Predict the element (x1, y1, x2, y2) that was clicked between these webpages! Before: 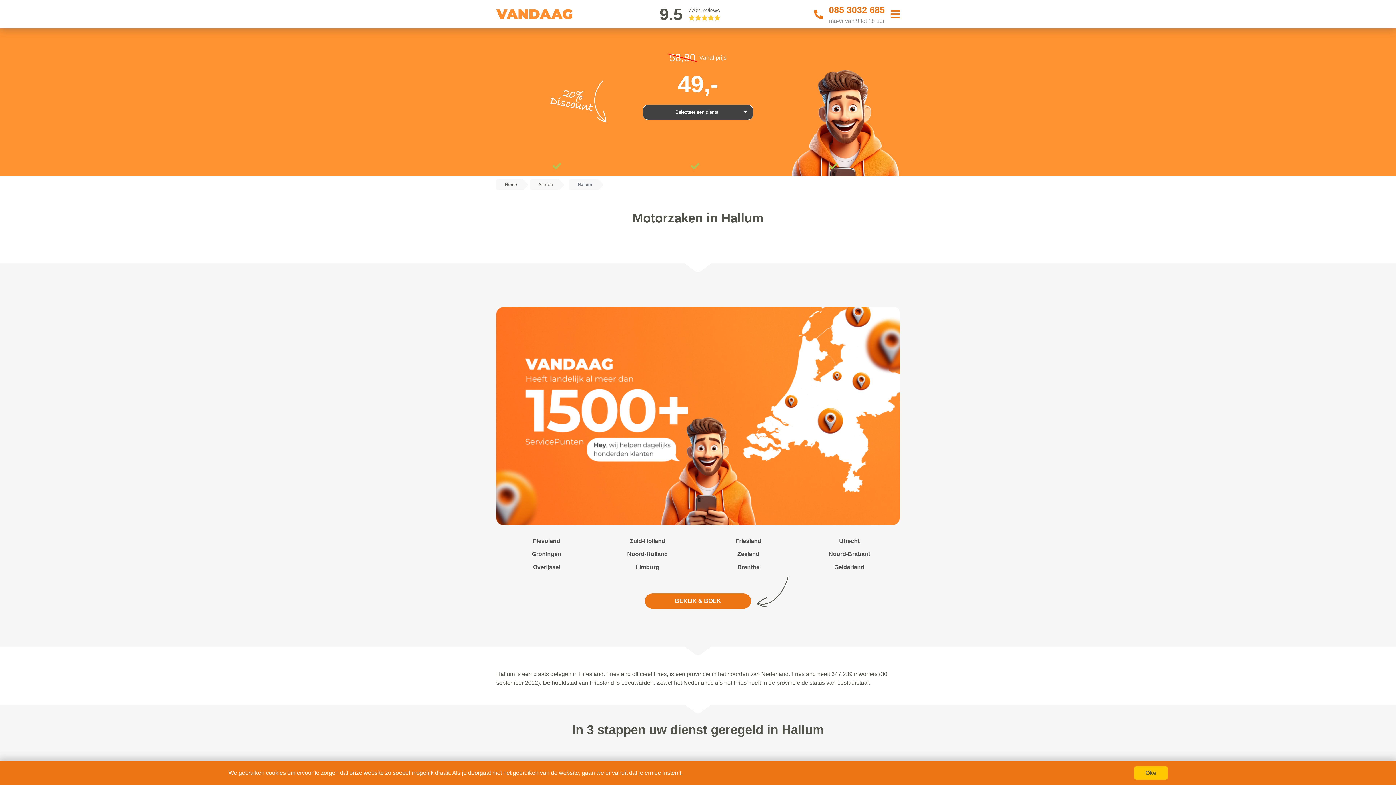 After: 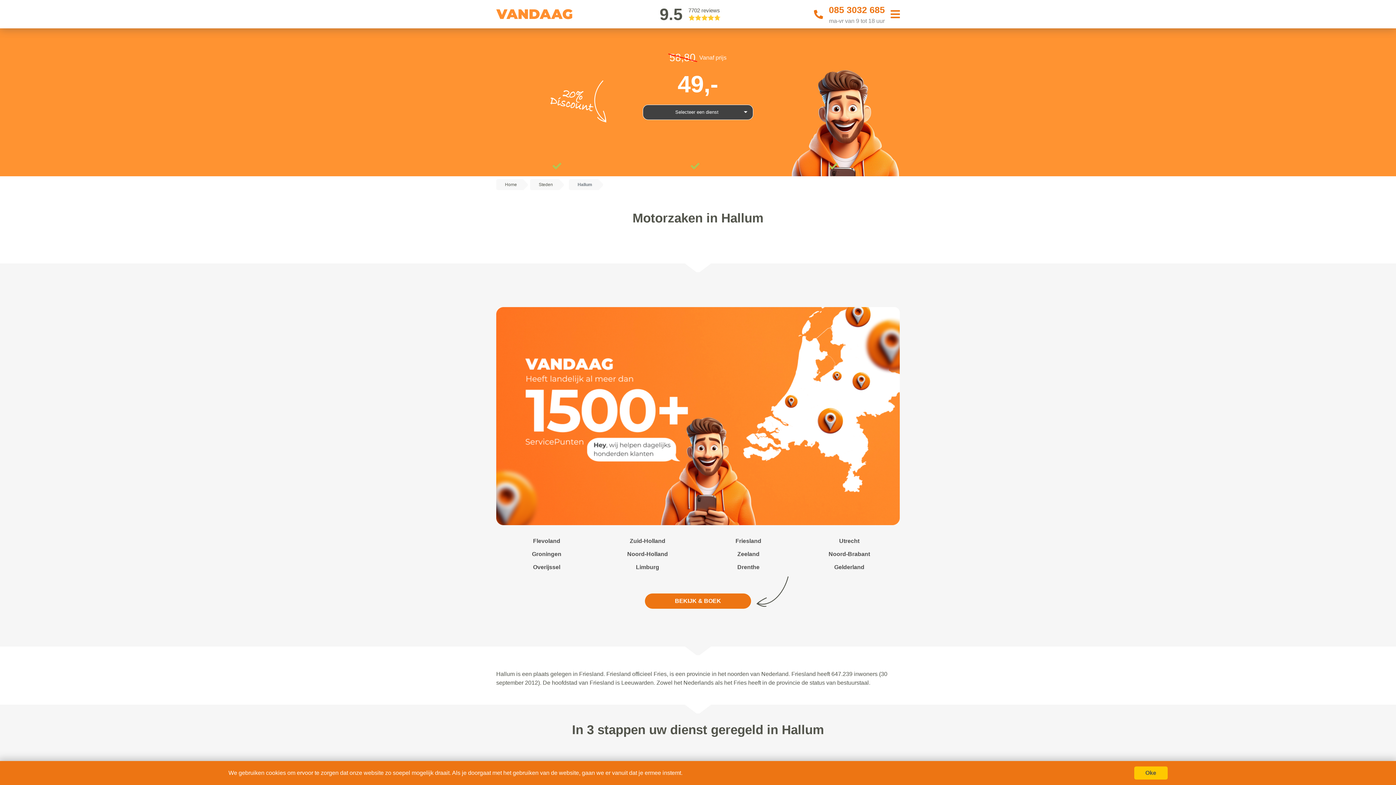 Action: bbox: (569, 179, 596, 190) label: Hallum